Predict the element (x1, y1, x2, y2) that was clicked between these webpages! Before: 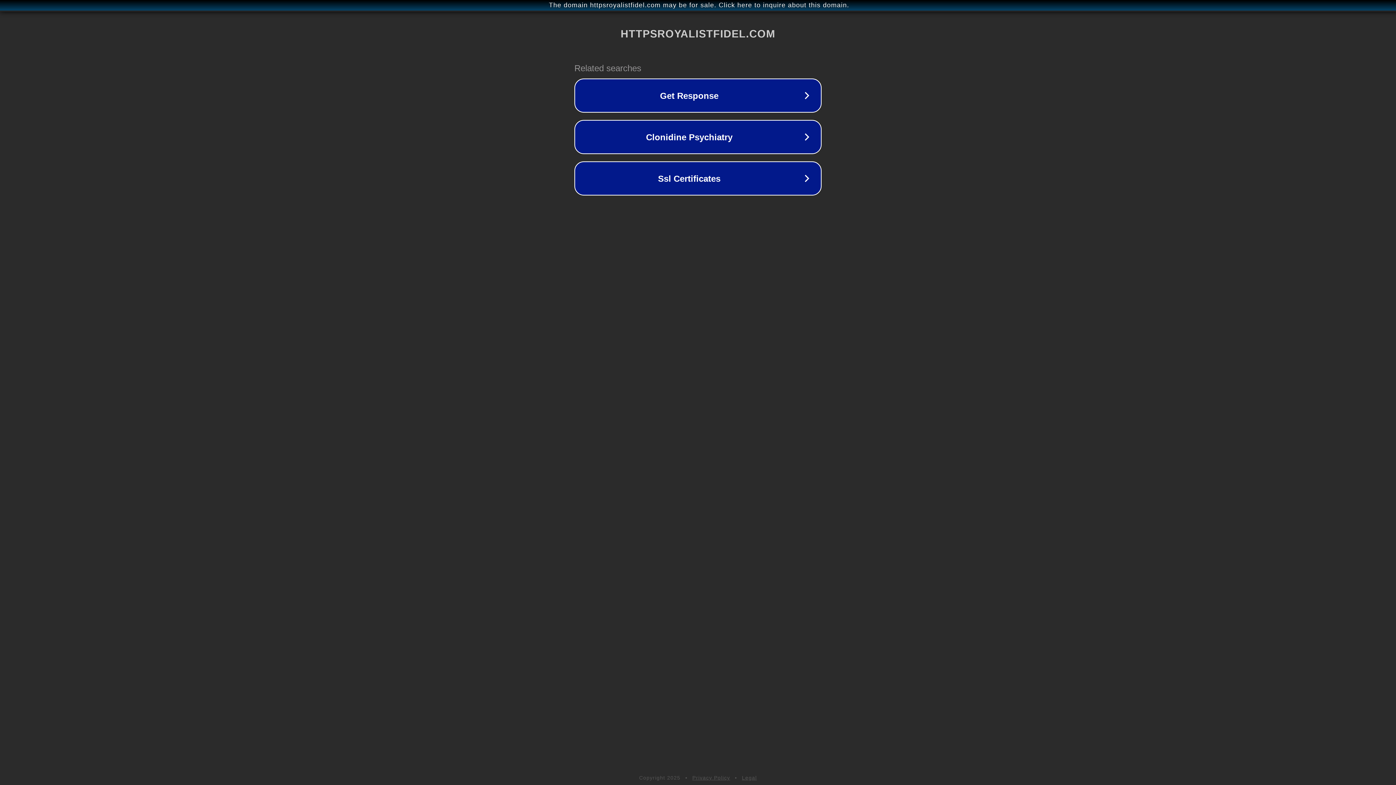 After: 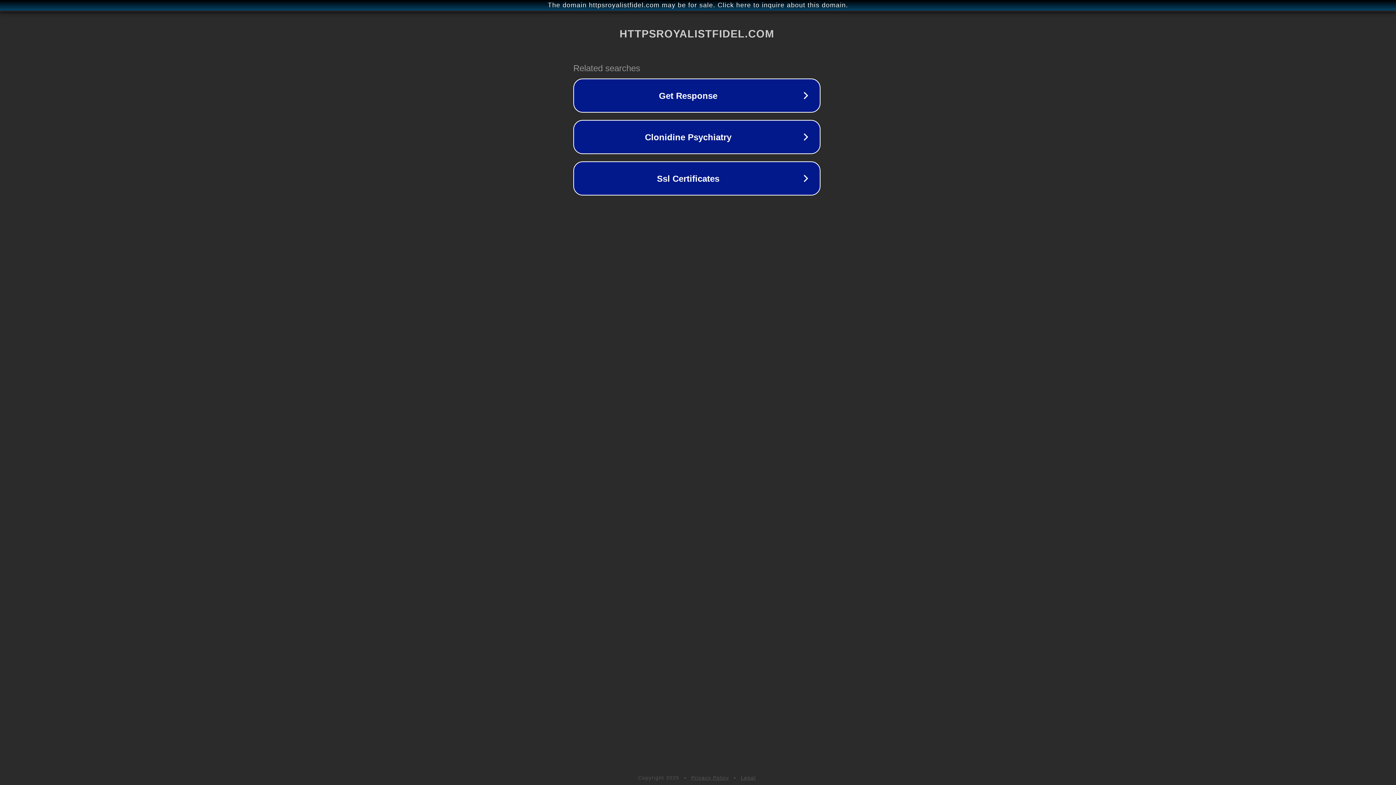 Action: label: The domain httpsroyalistfidel.com may be for sale. Click here to inquire about this domain. bbox: (1, 1, 1397, 9)